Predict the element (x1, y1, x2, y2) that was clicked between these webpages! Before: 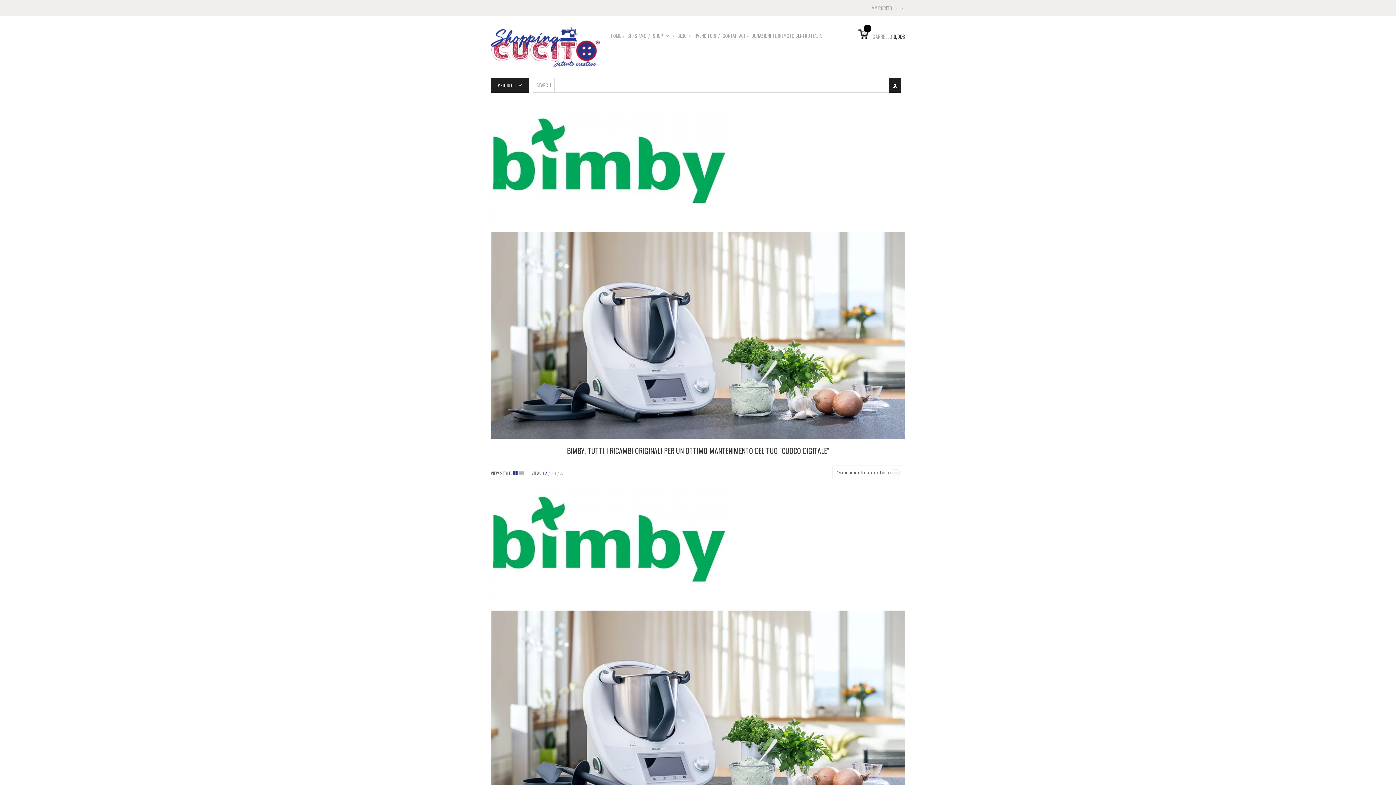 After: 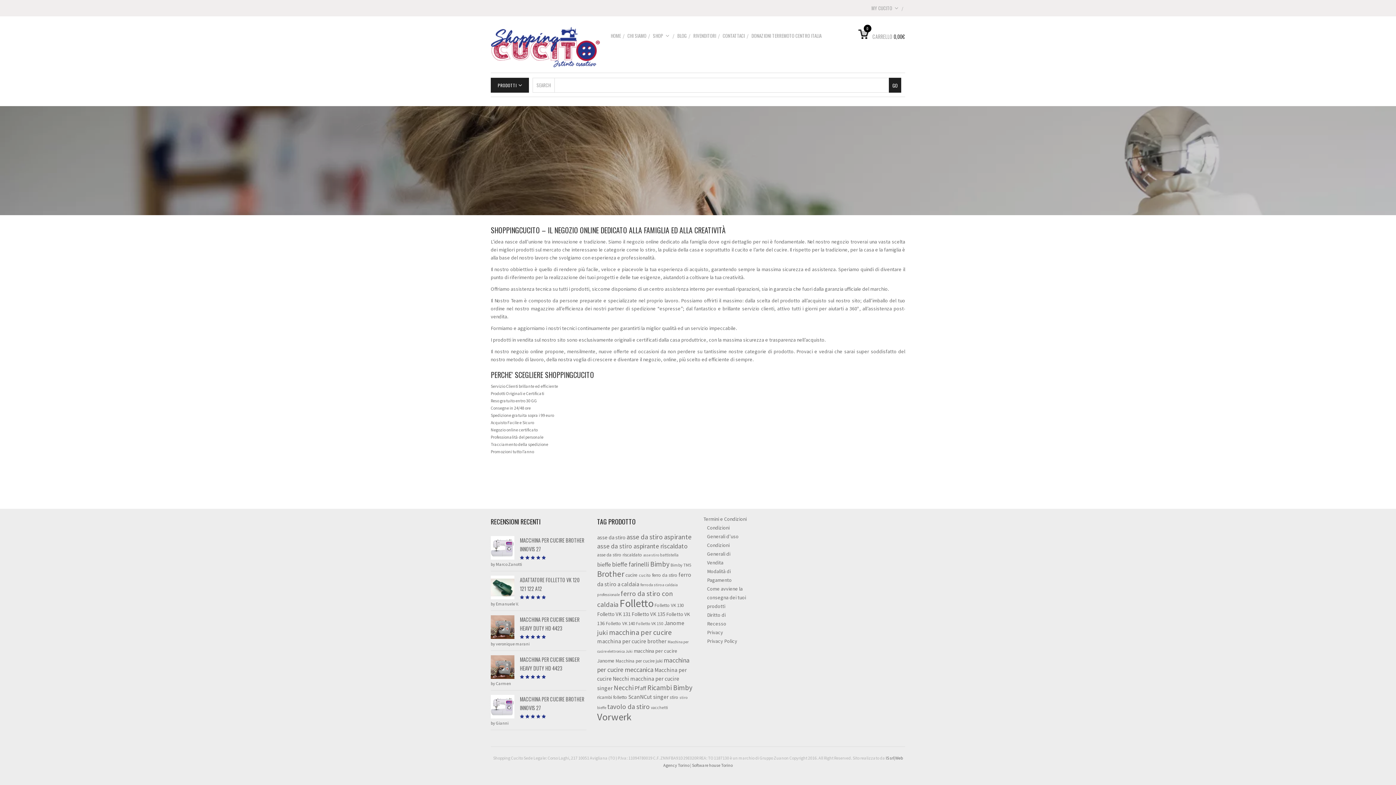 Action: bbox: (627, 32, 646, 39) label: CHI SIAMO